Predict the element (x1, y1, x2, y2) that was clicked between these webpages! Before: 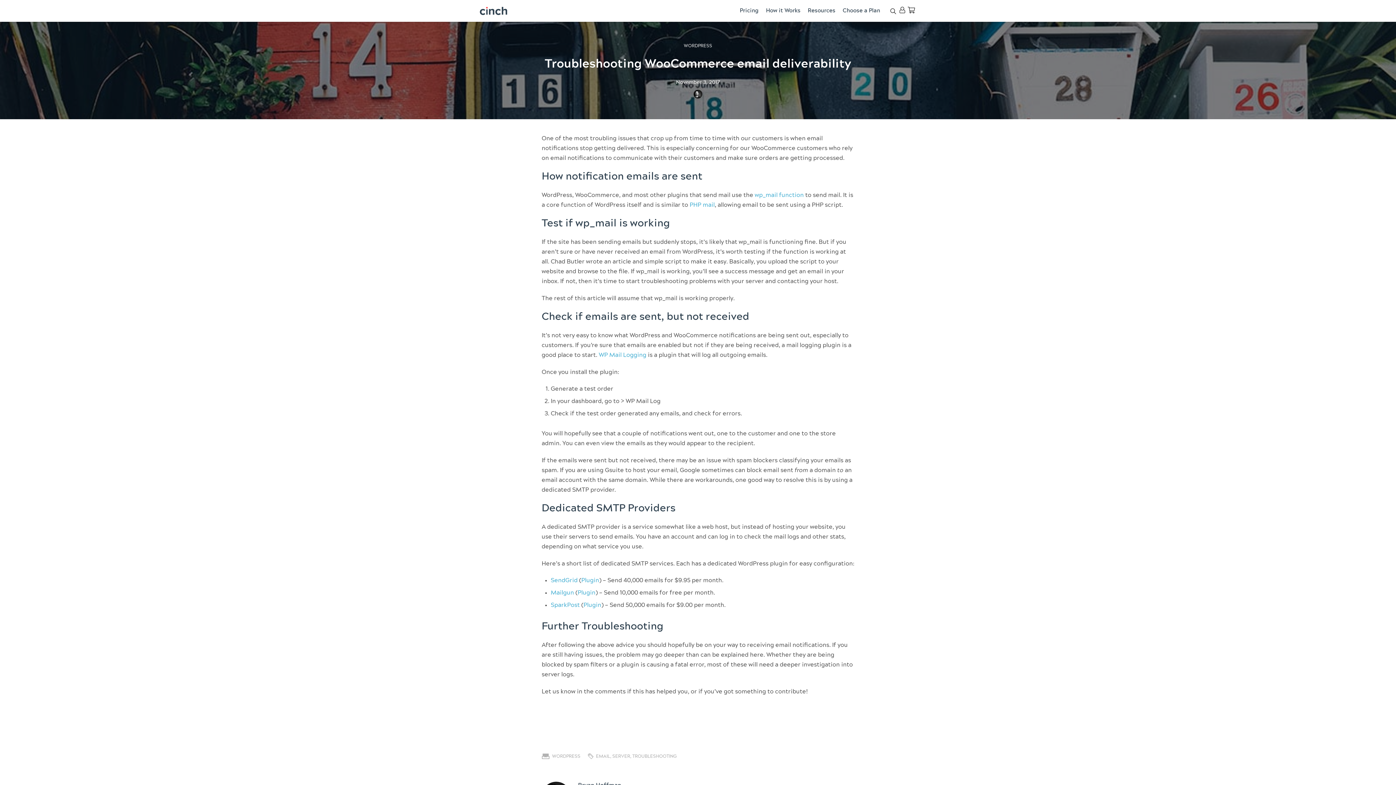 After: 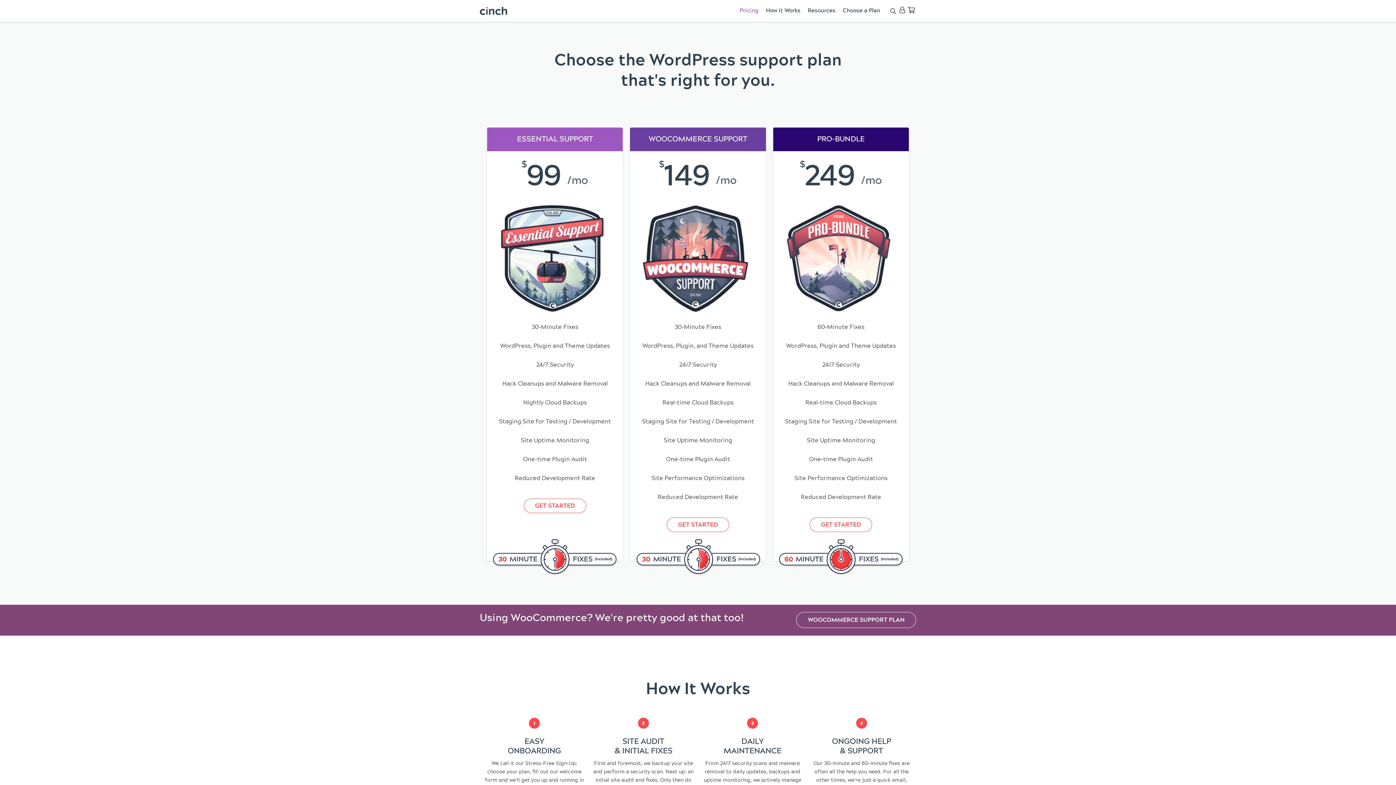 Action: bbox: (736, 4, 762, 17) label: Pricing